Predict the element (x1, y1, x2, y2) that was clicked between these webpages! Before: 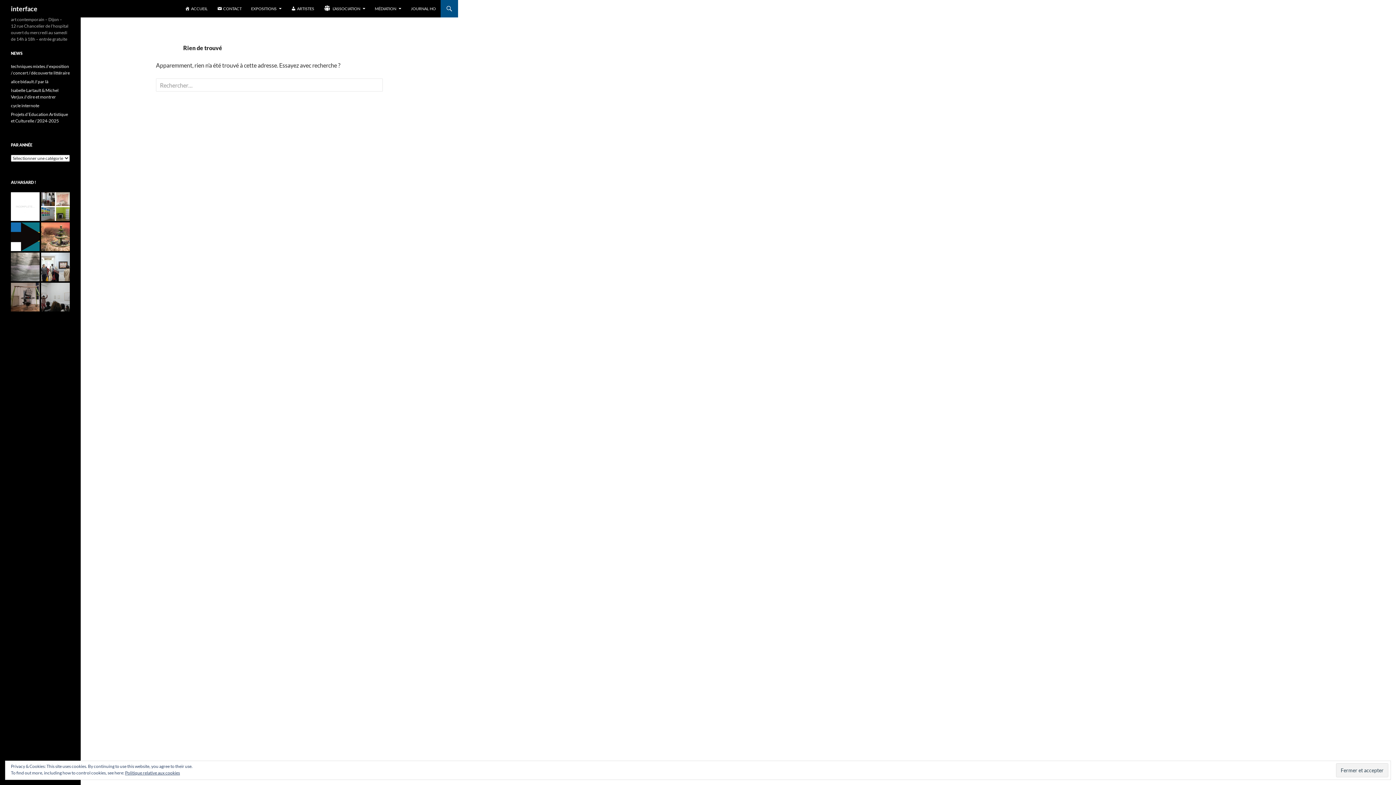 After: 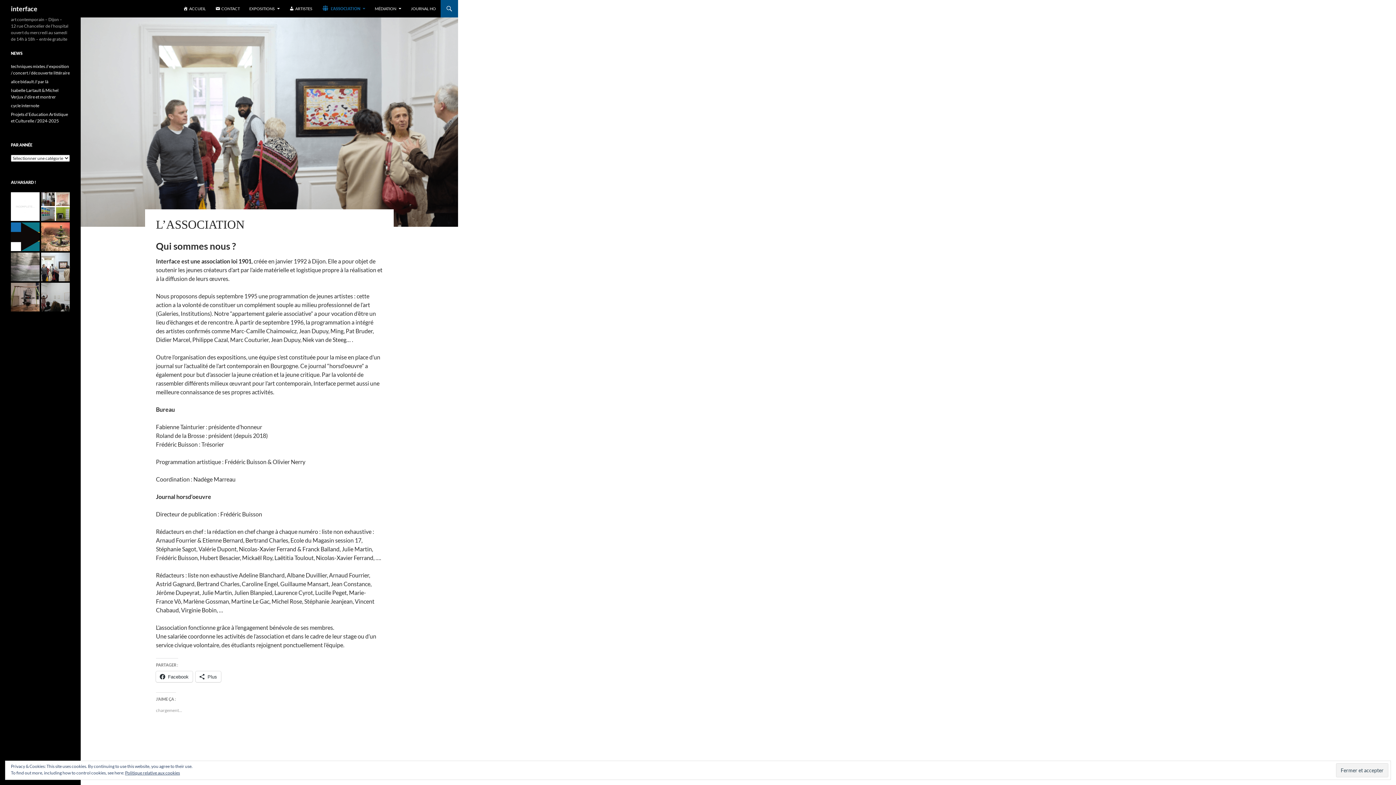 Action: label: L’ASSOCIATION bbox: (319, 0, 369, 17)